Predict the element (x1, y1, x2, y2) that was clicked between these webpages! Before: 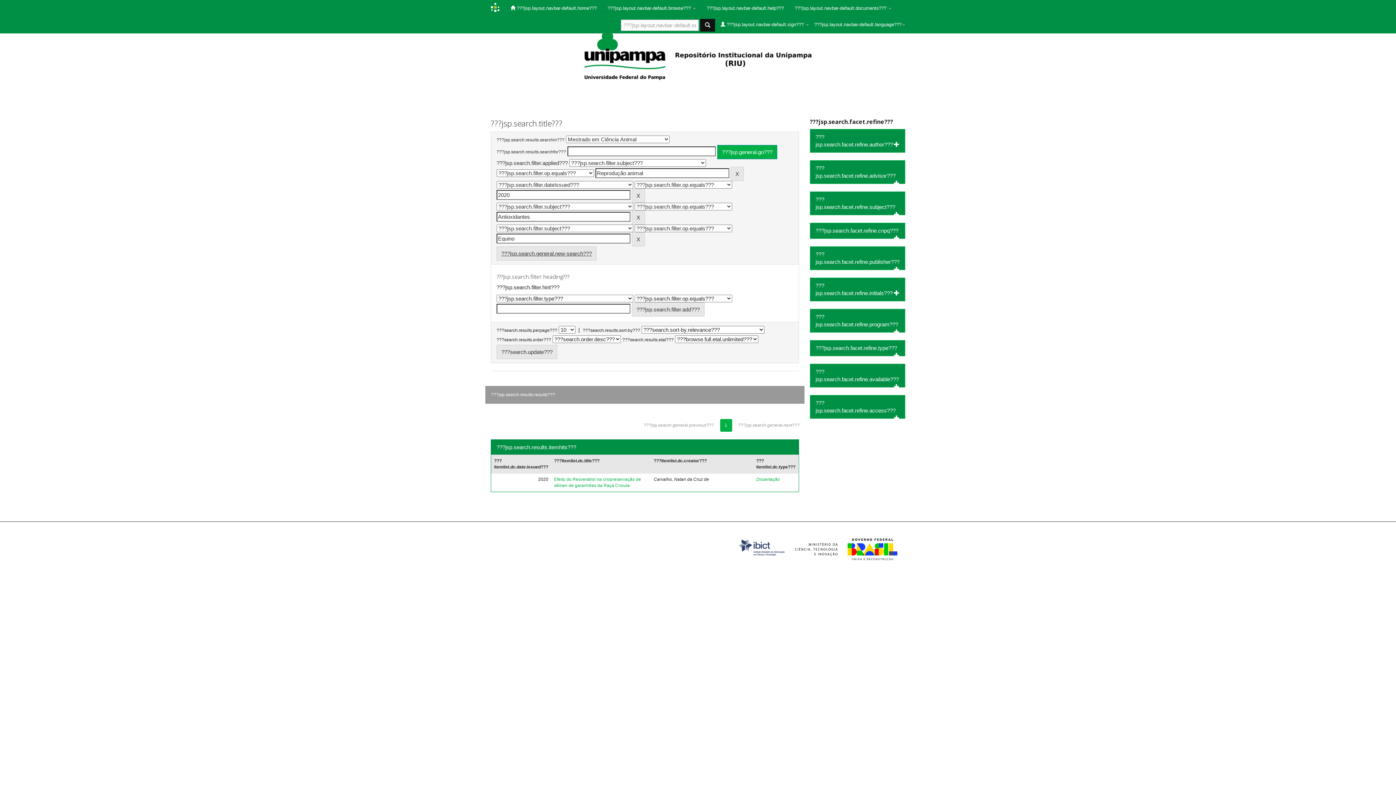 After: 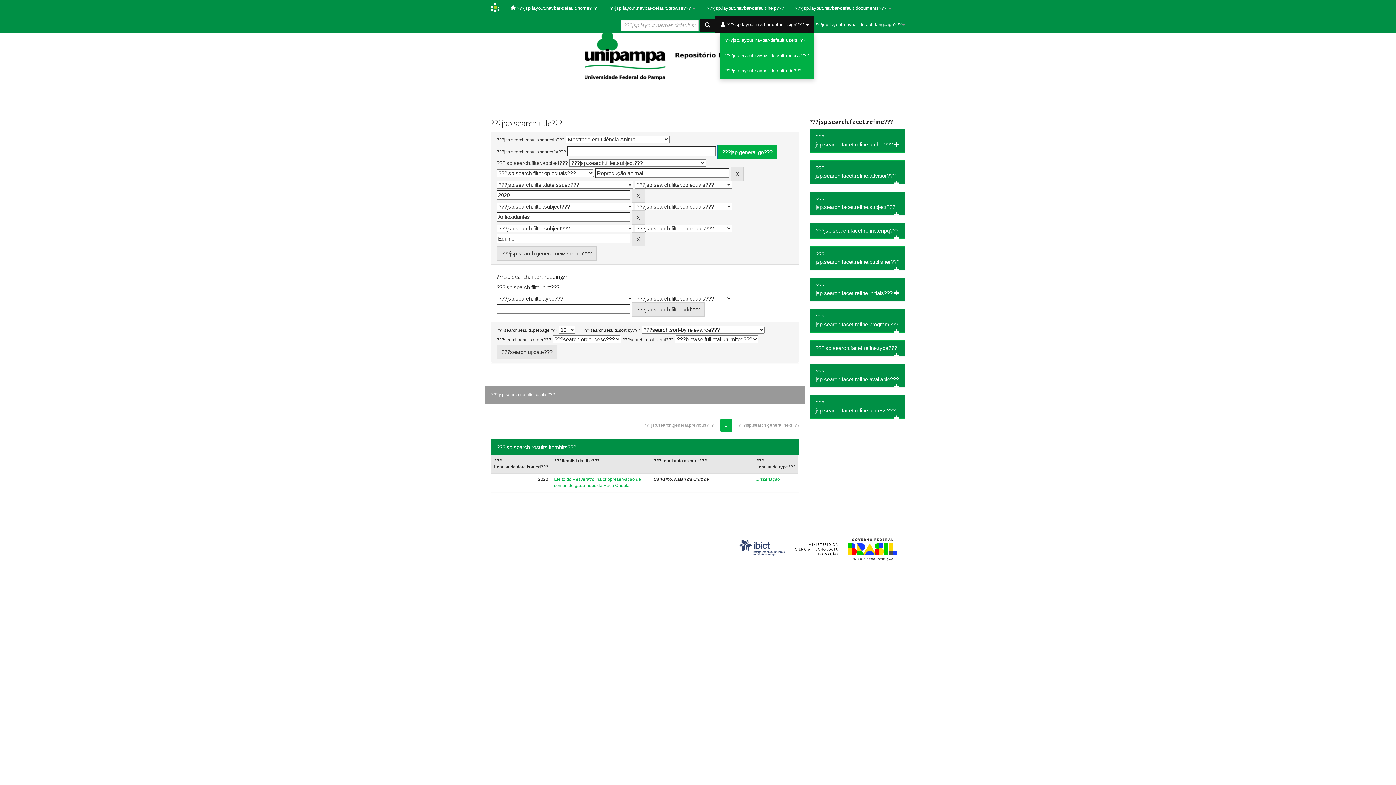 Action: bbox: (715, 16, 814, 32) label:  ???jsp.layout.navbar-default.sign??? 